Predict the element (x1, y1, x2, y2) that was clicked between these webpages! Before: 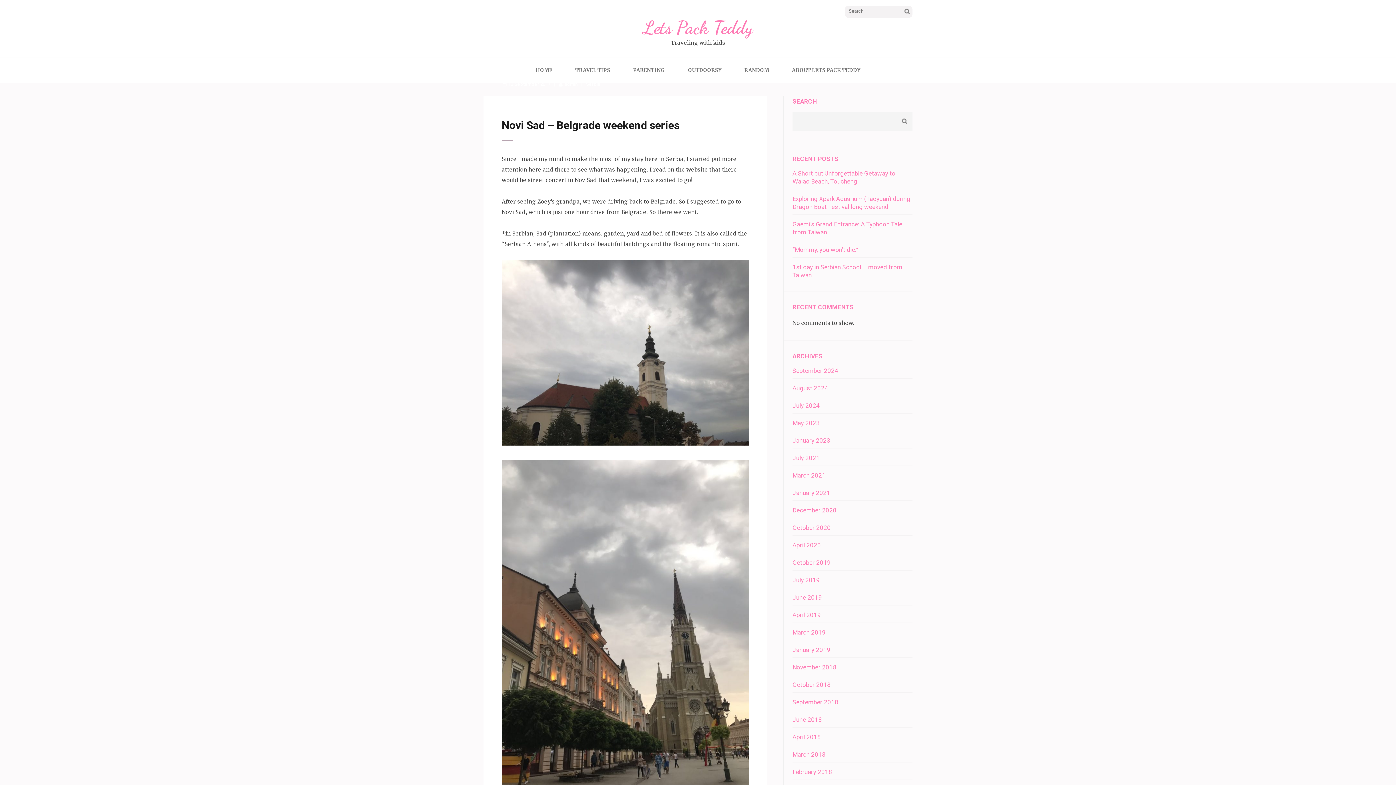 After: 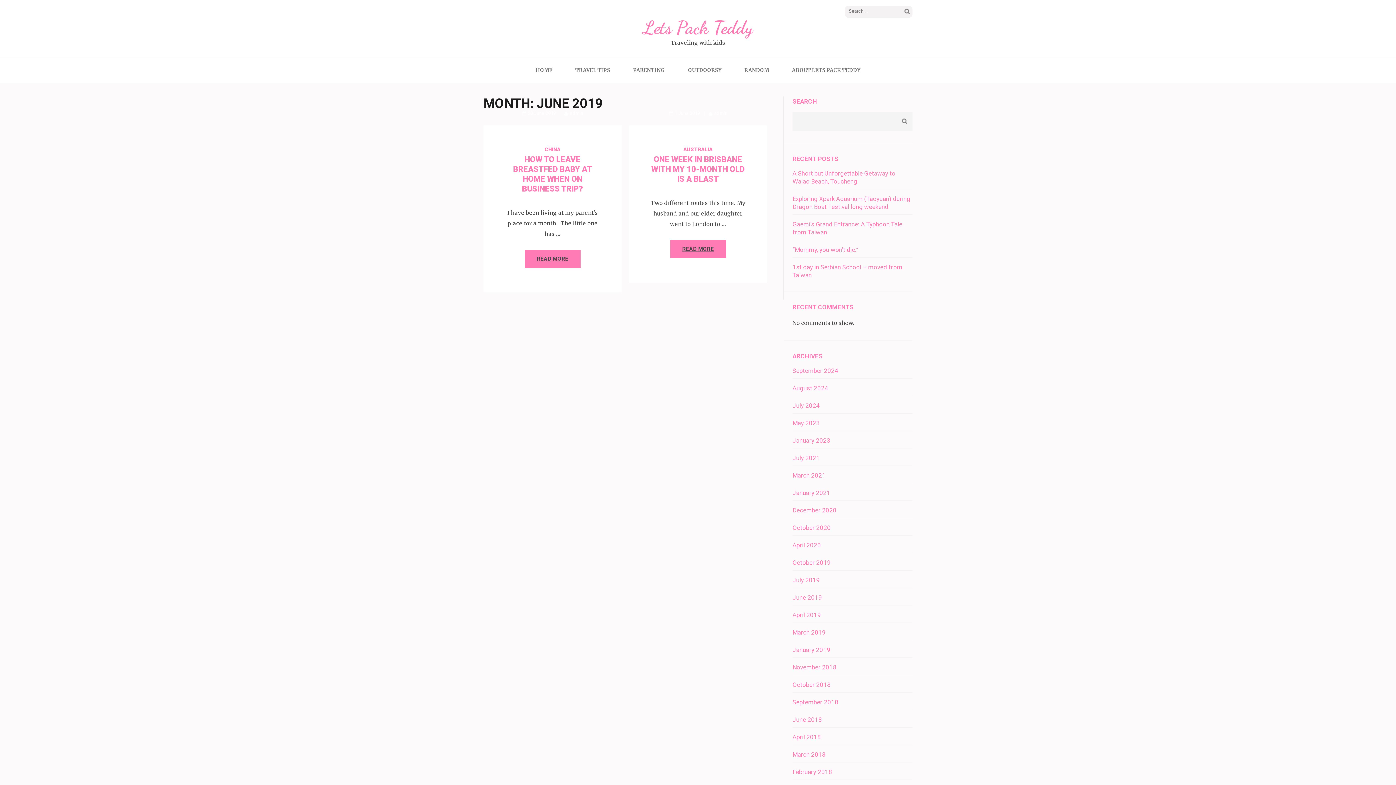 Action: bbox: (792, 594, 822, 601) label: June 2019